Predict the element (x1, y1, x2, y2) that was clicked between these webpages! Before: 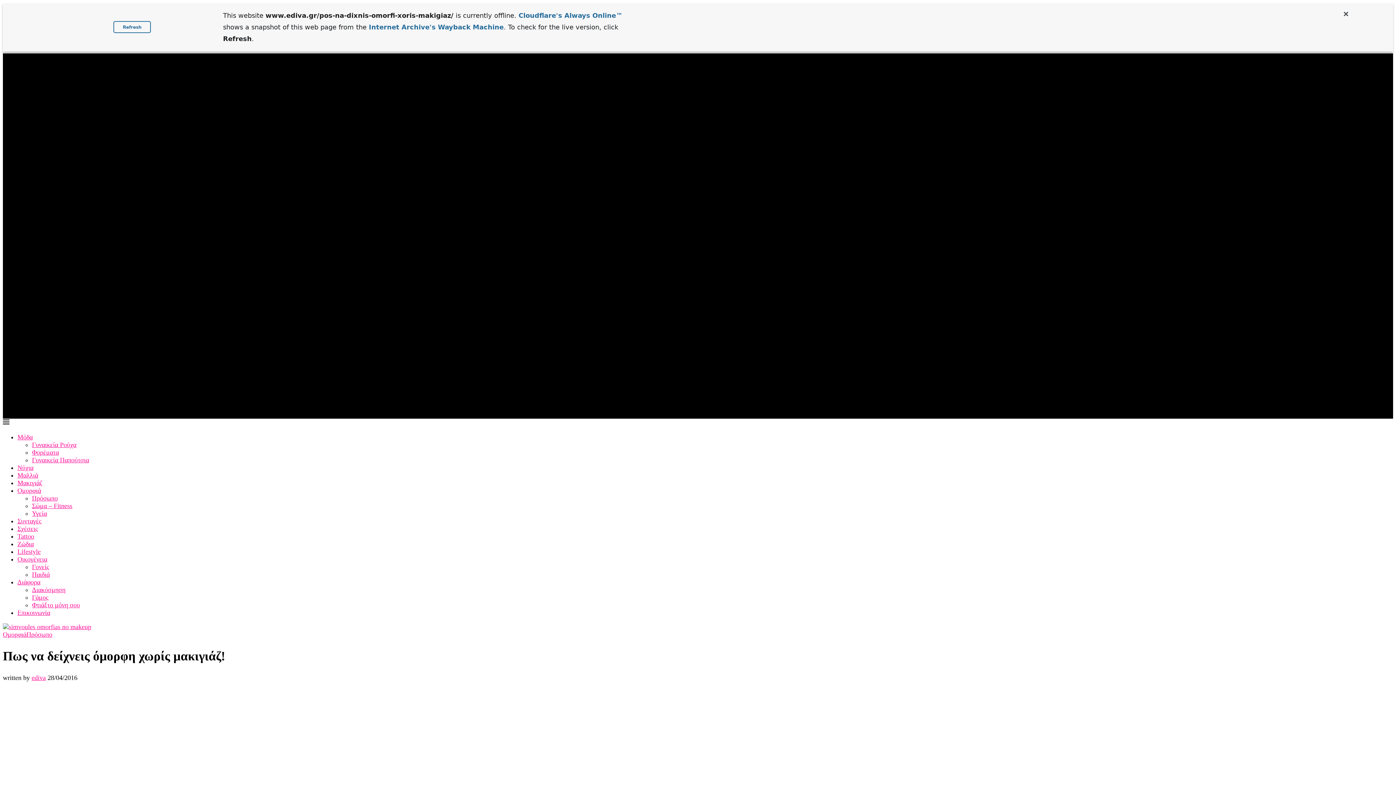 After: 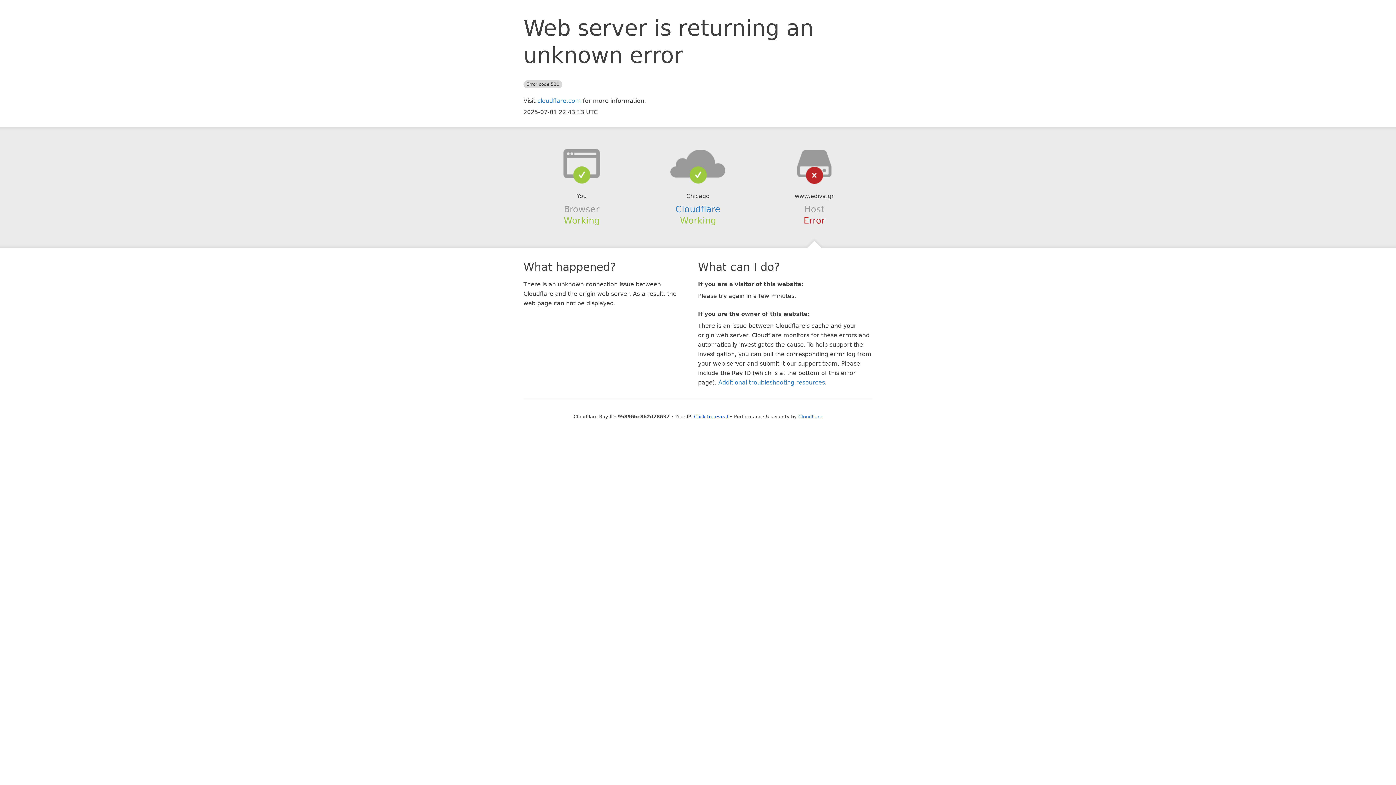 Action: bbox: (17, 609, 50, 616) label: Επικοινωνία